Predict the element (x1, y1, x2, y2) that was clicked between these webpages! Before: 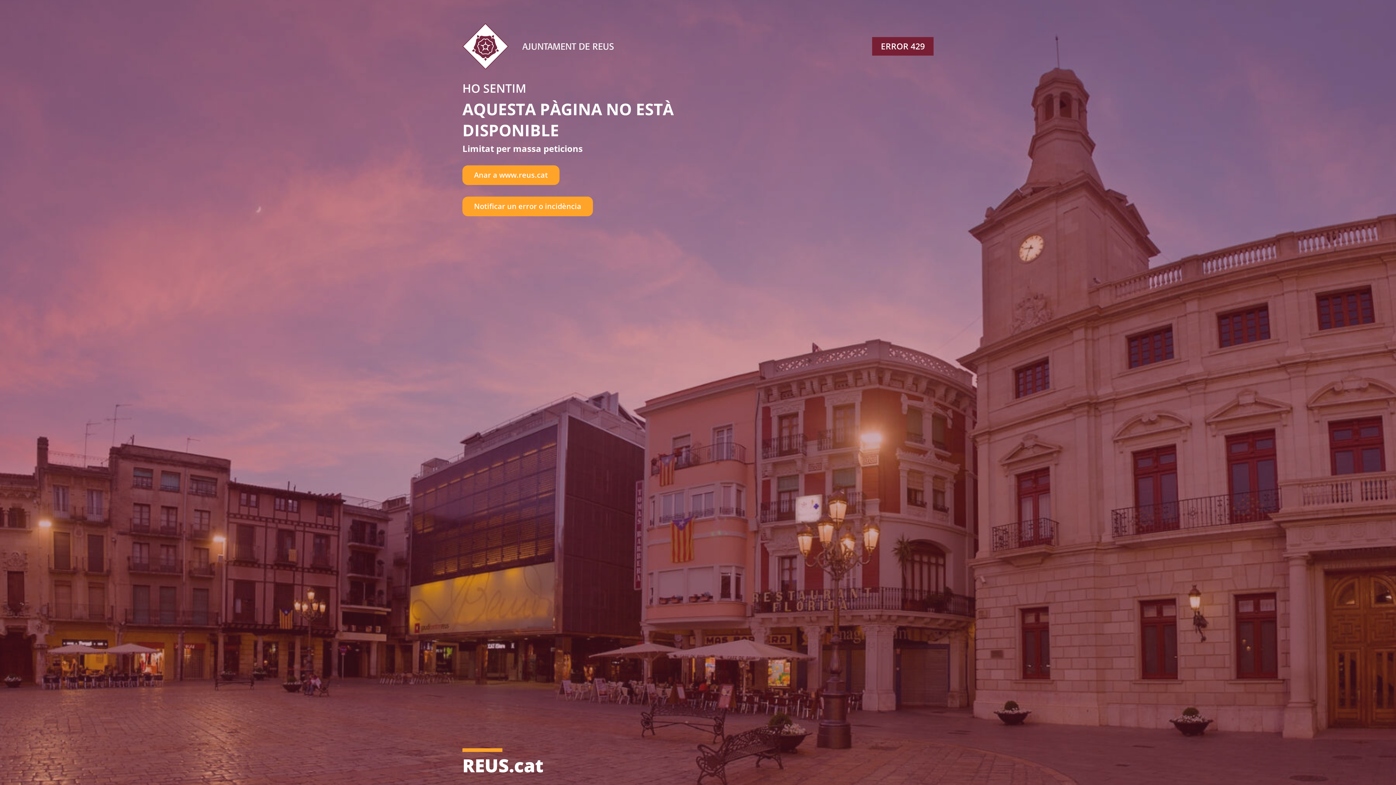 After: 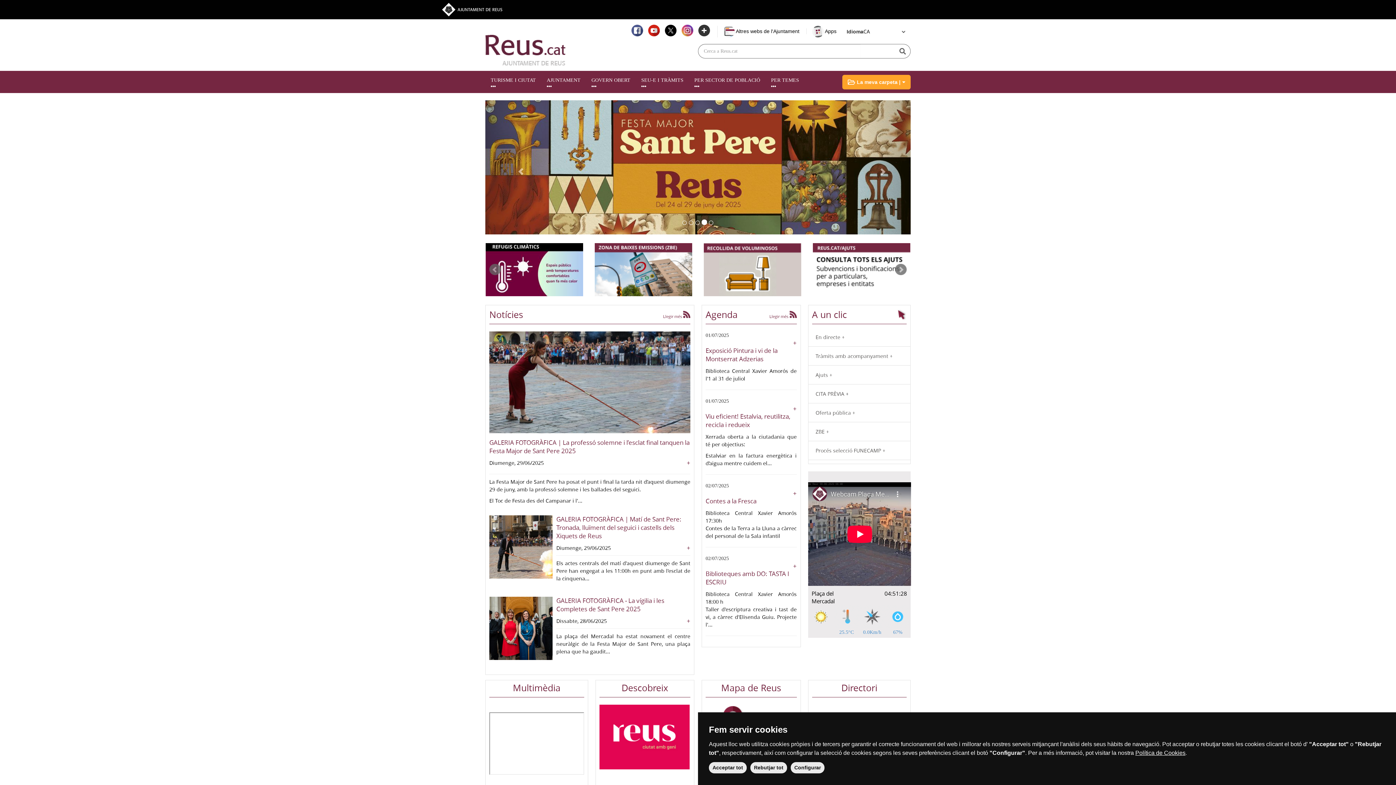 Action: label: Anar a www.reus.cat bbox: (462, 165, 559, 184)